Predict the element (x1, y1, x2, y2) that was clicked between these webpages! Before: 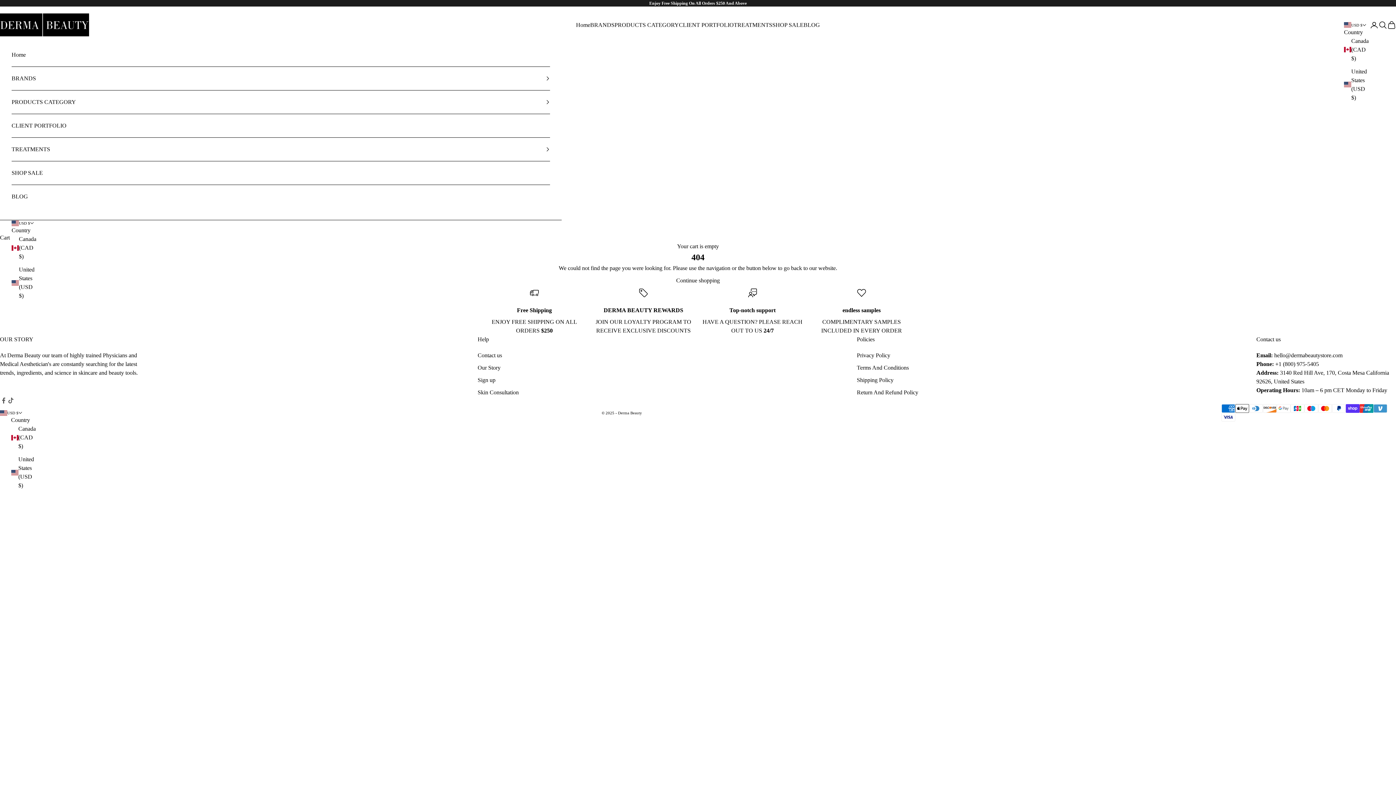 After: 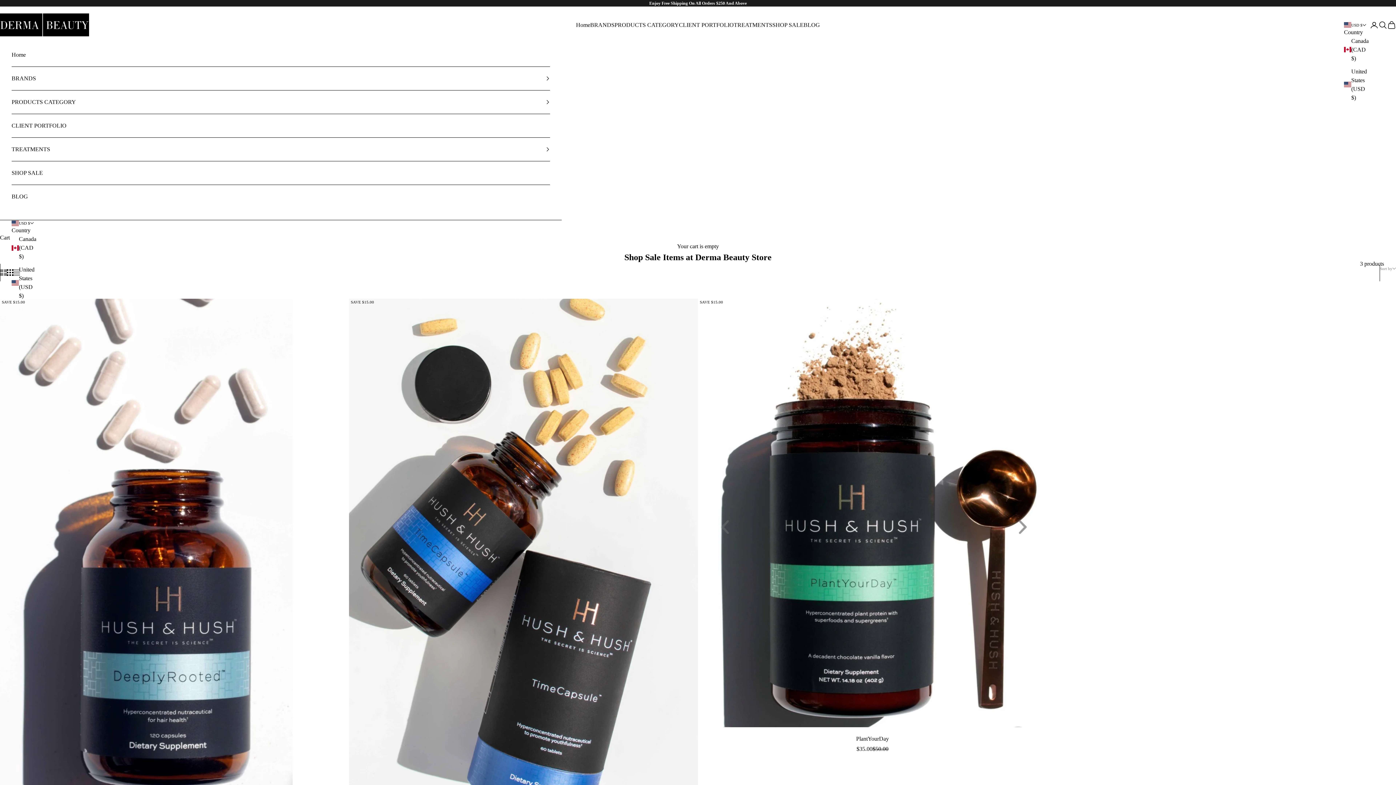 Action: bbox: (11, 161, 550, 184) label: SHOP SALE